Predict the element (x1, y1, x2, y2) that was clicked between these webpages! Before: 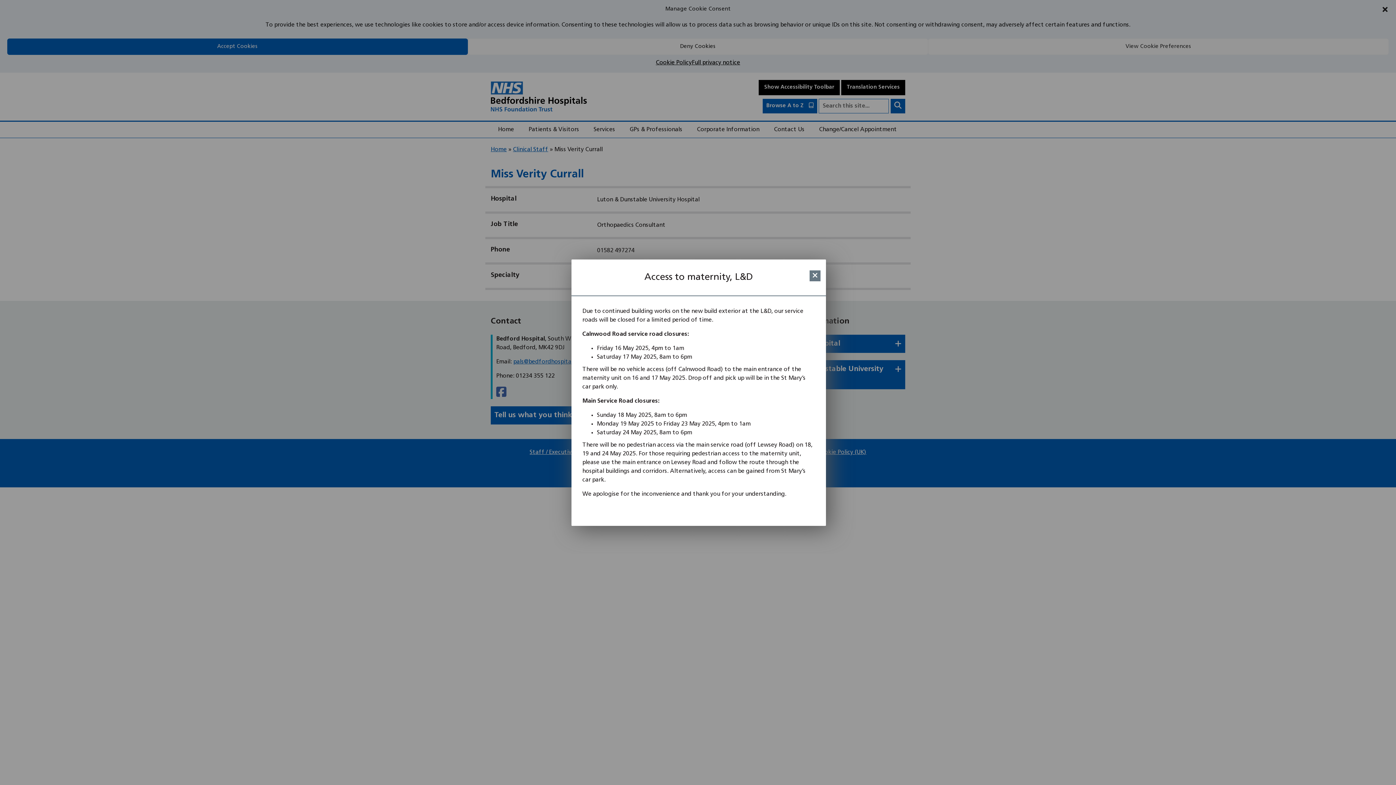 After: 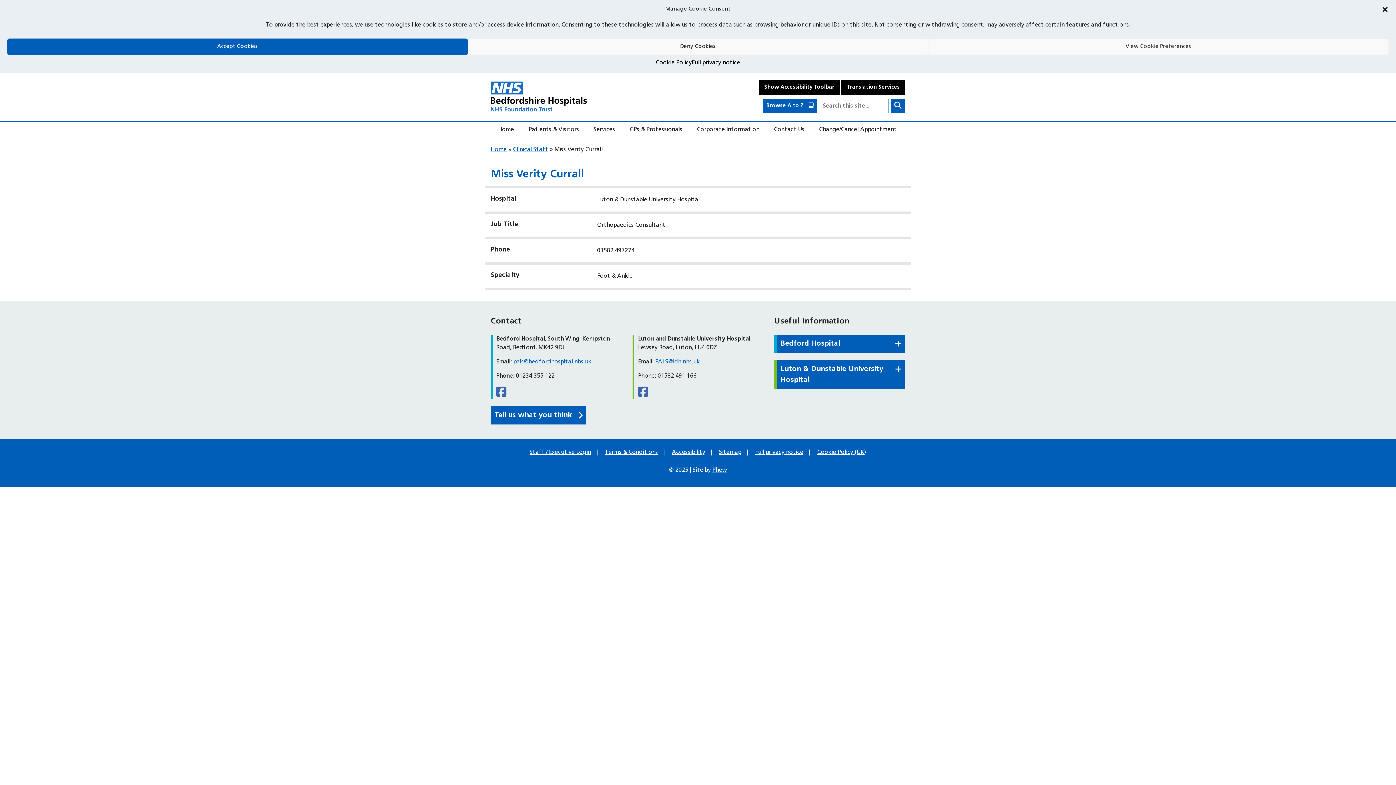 Action: label: Close bbox: (809, 270, 820, 281)